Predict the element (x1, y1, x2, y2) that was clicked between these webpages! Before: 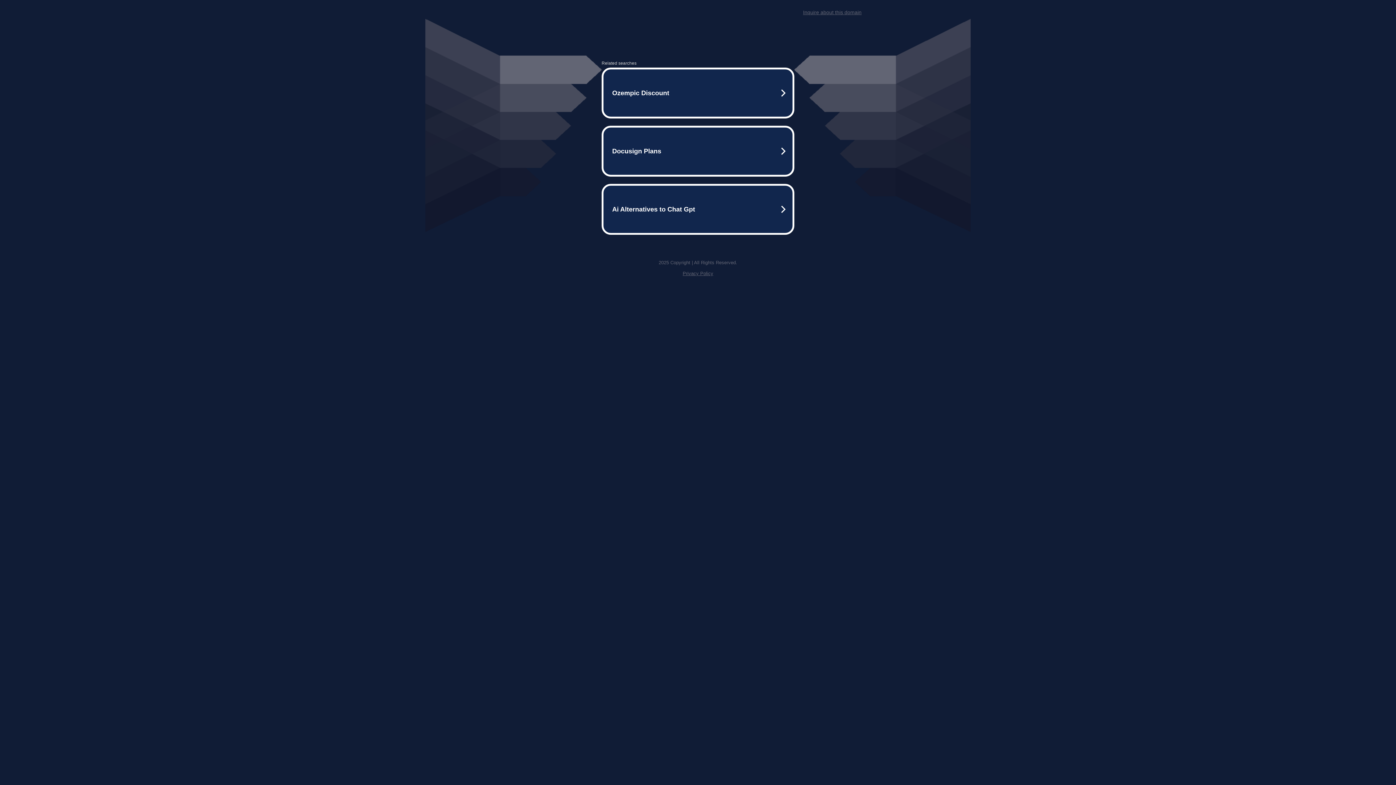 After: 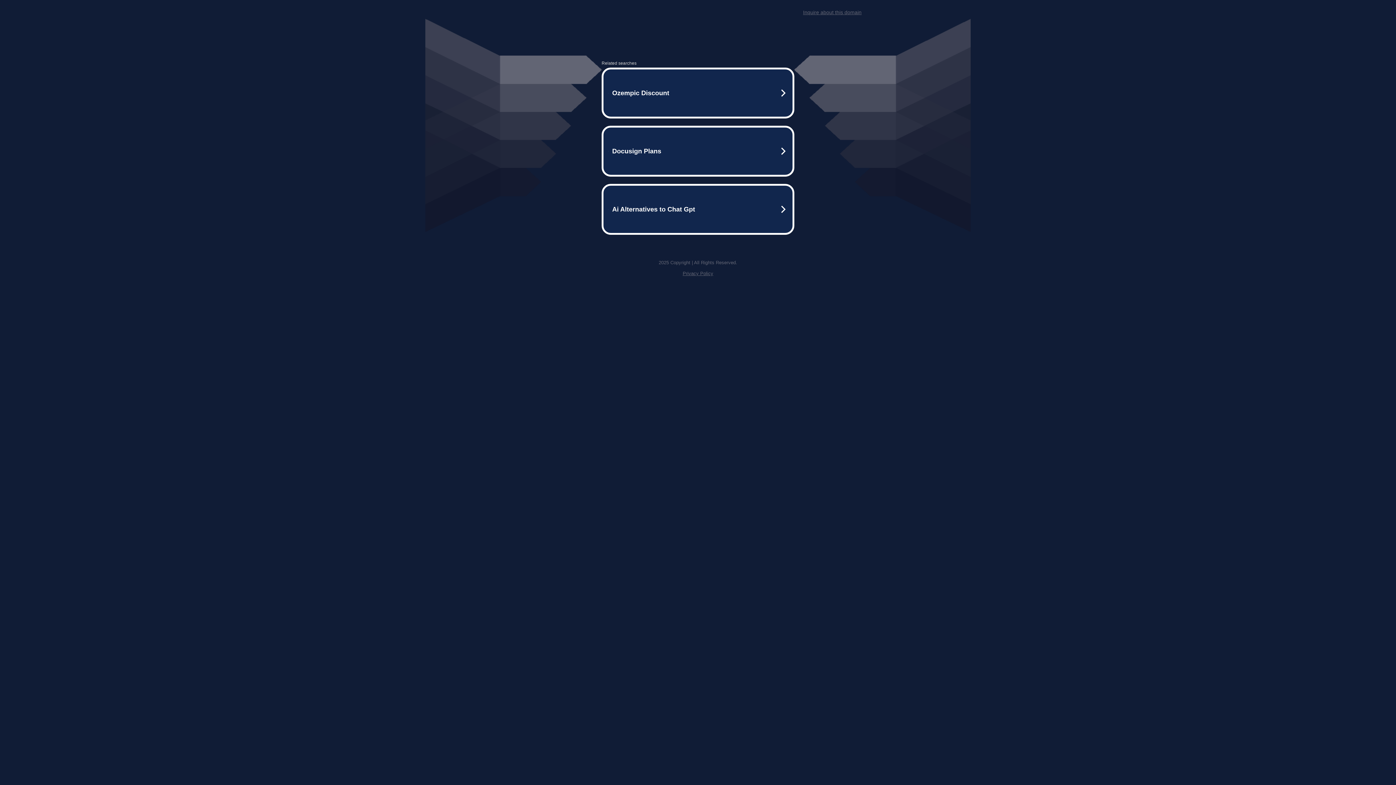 Action: bbox: (682, 270, 713, 276) label: Privacy Policy